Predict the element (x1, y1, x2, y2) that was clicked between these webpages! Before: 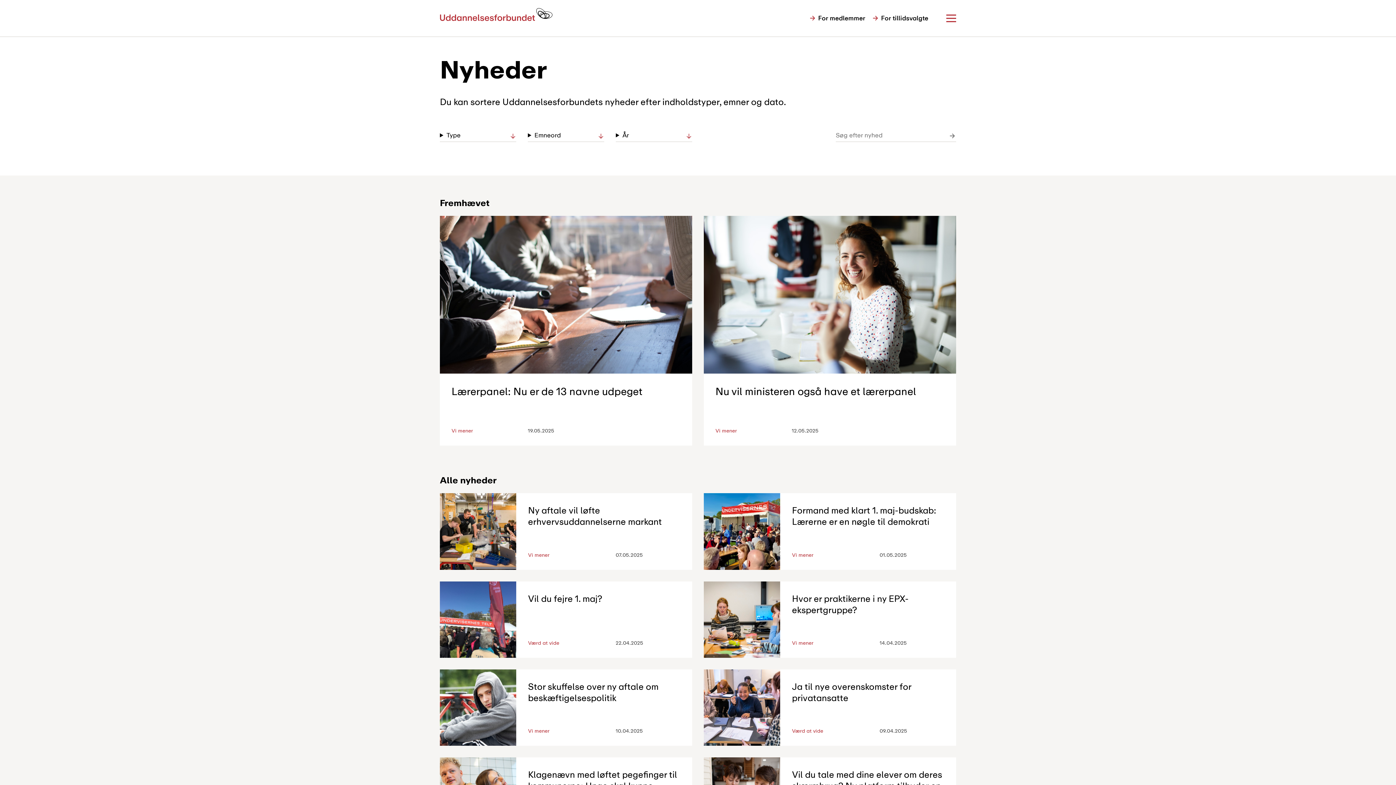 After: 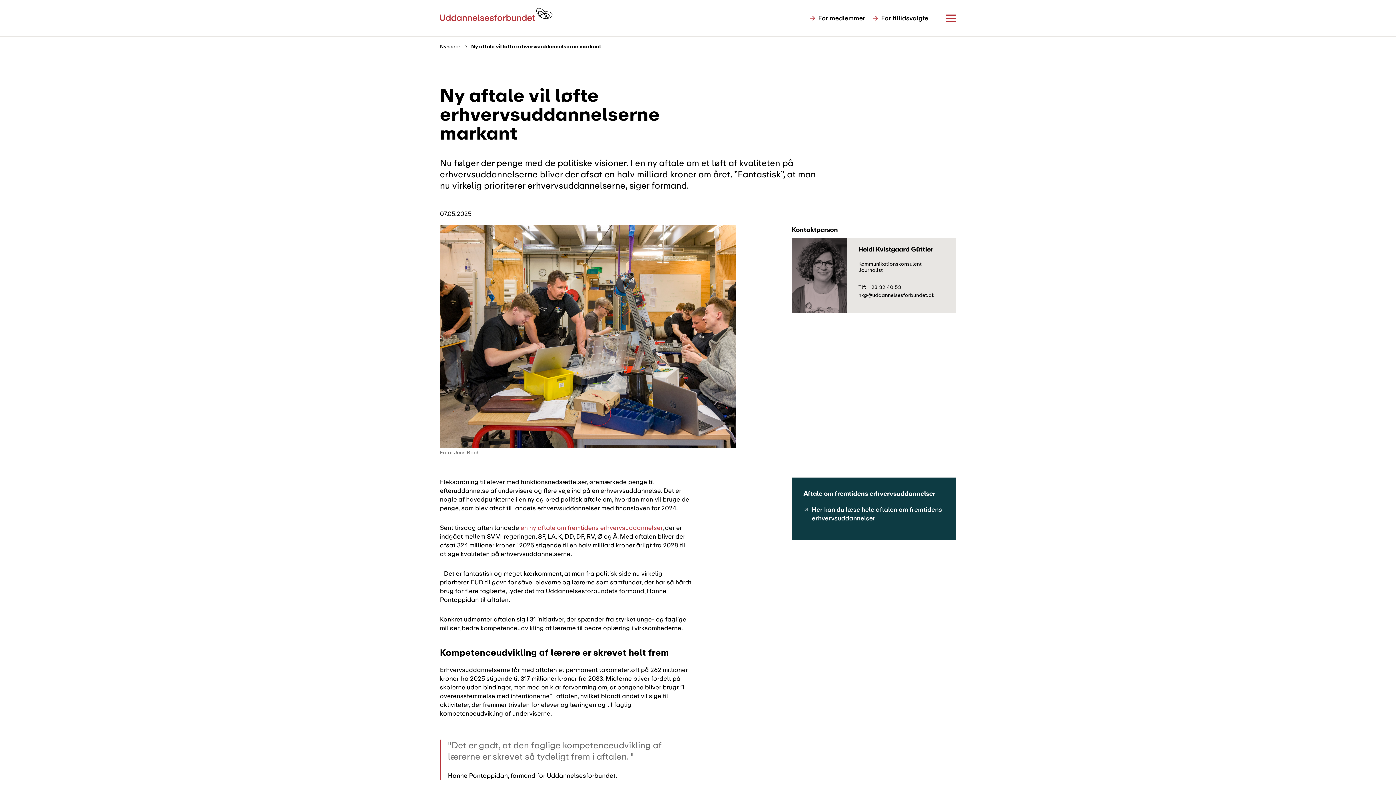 Action: label: Ny aftale vil løfte erhvervsuddannelserne markant
Vi mener
07.05.2025 bbox: (440, 493, 692, 570)